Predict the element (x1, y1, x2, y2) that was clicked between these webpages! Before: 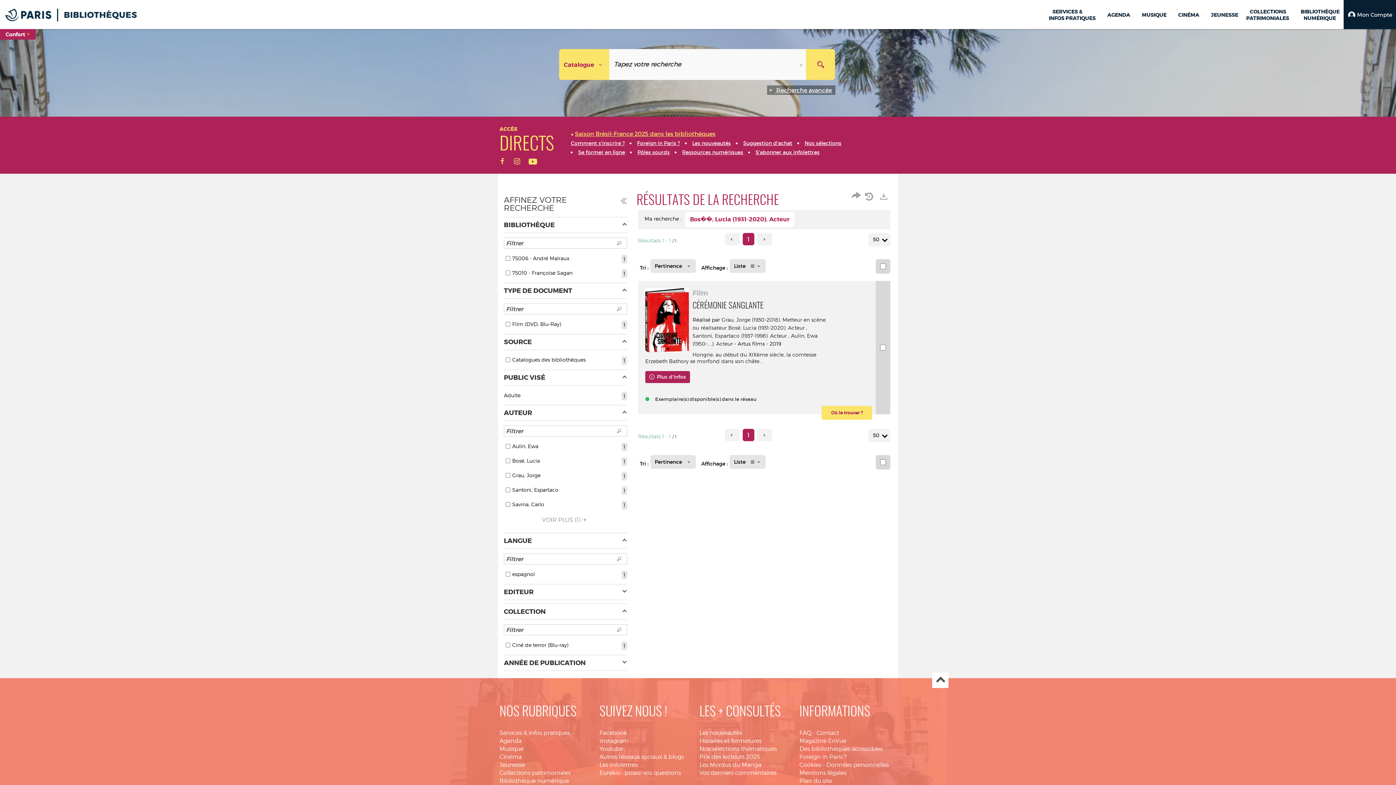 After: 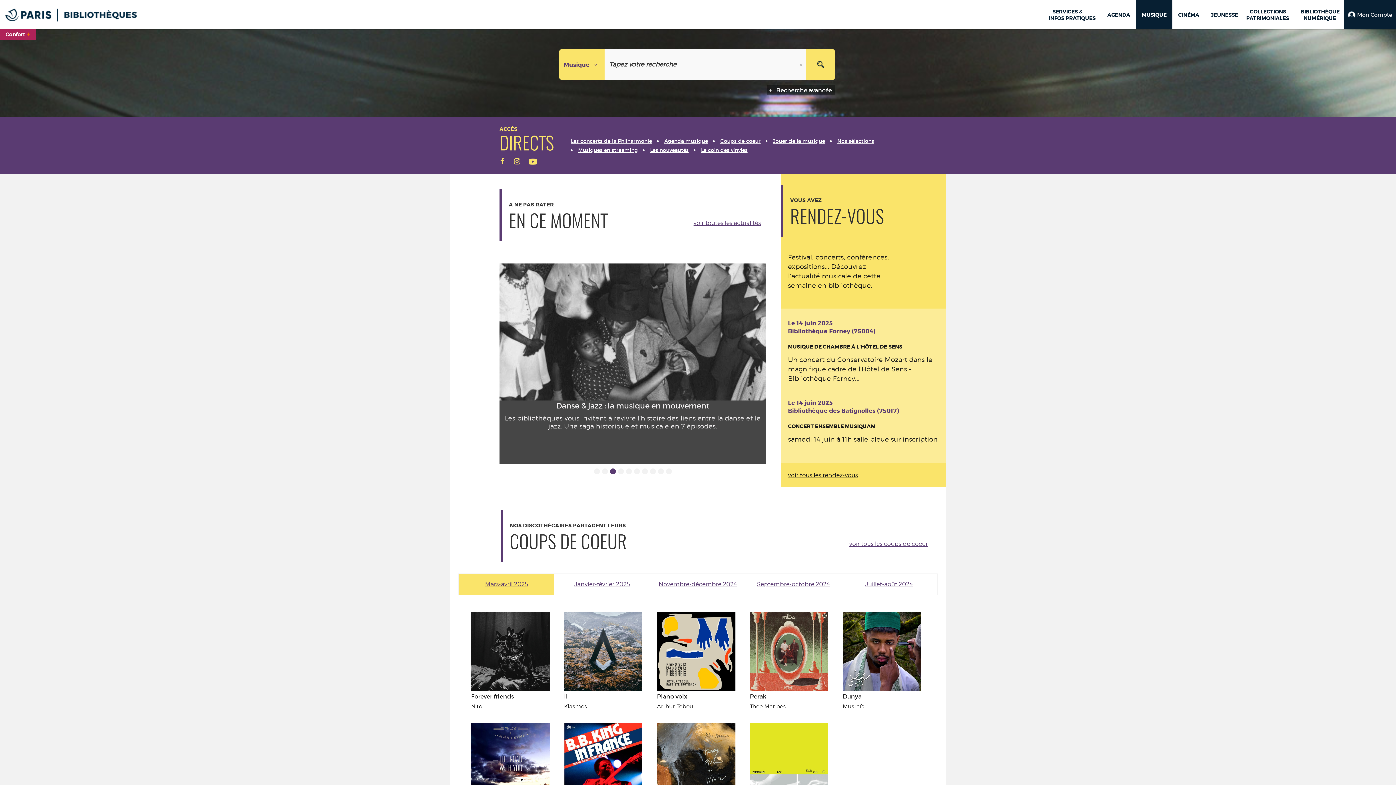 Action: bbox: (1138, 8, 1170, 21) label: MUSIQUE